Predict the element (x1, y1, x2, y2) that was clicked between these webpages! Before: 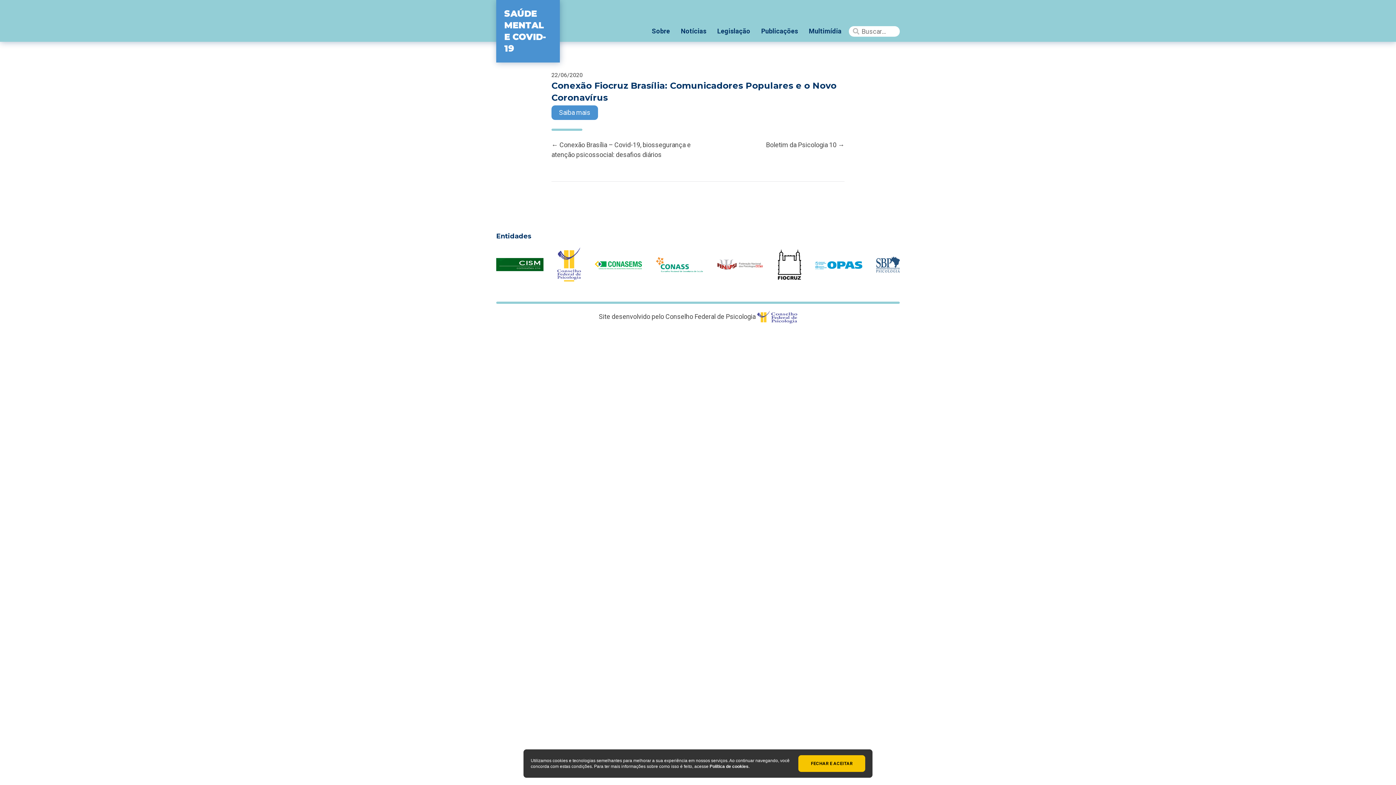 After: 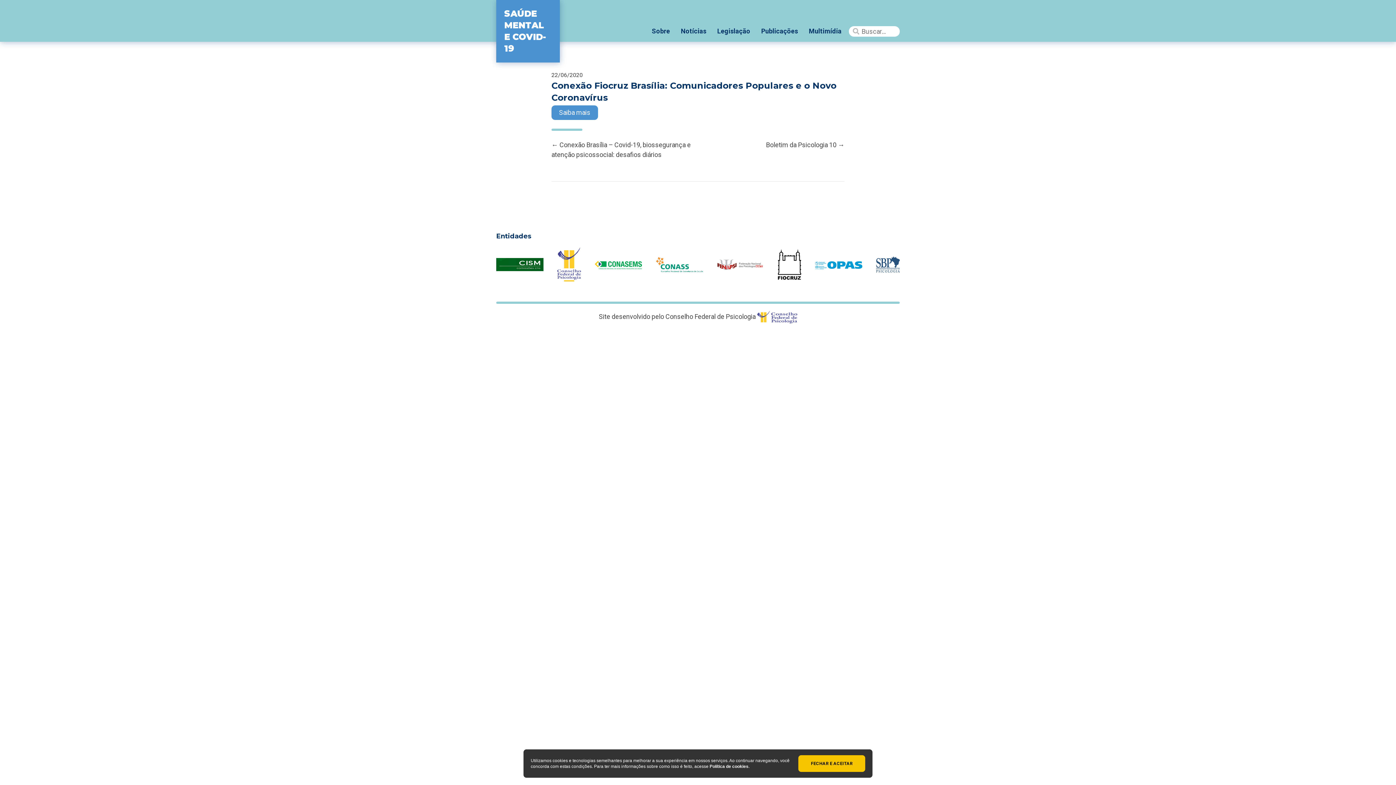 Action: bbox: (757, 312, 797, 320)